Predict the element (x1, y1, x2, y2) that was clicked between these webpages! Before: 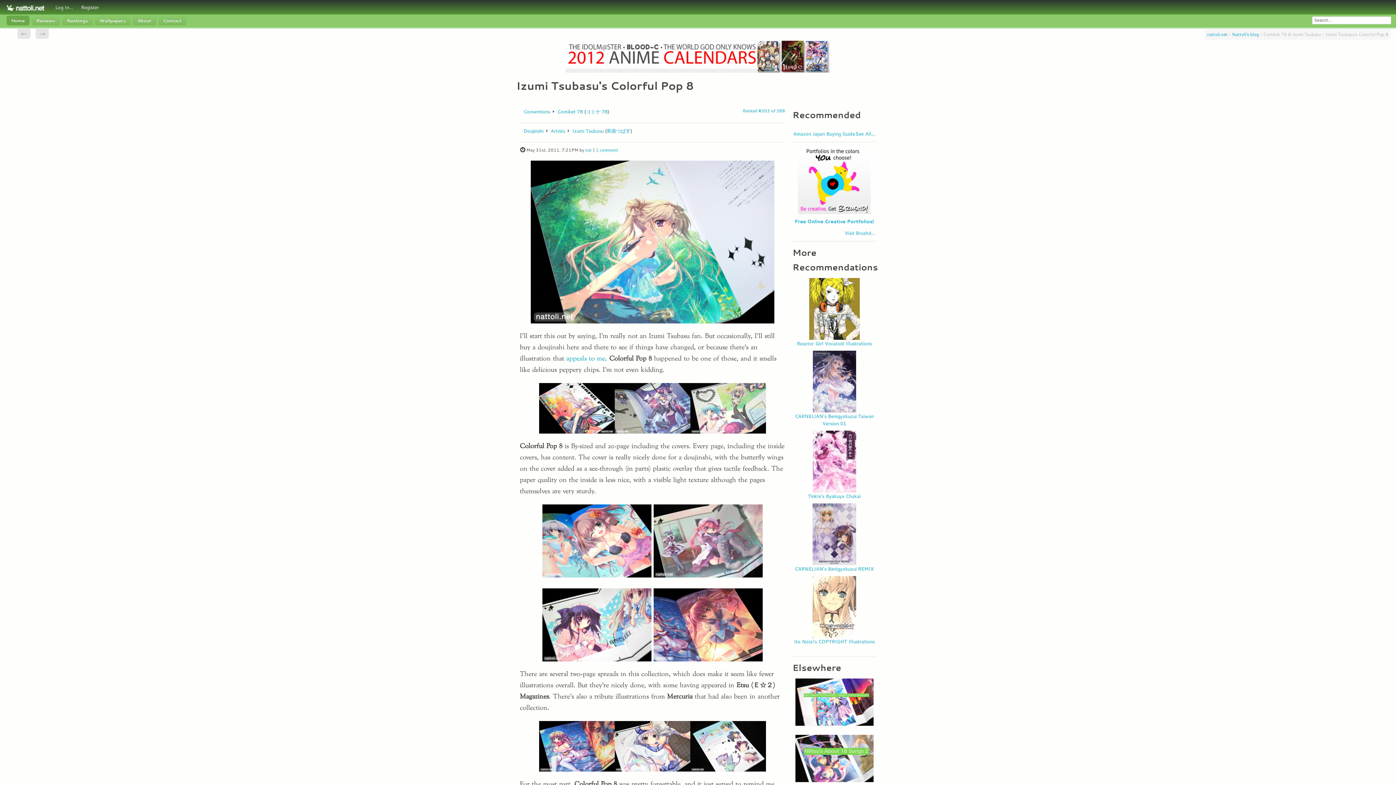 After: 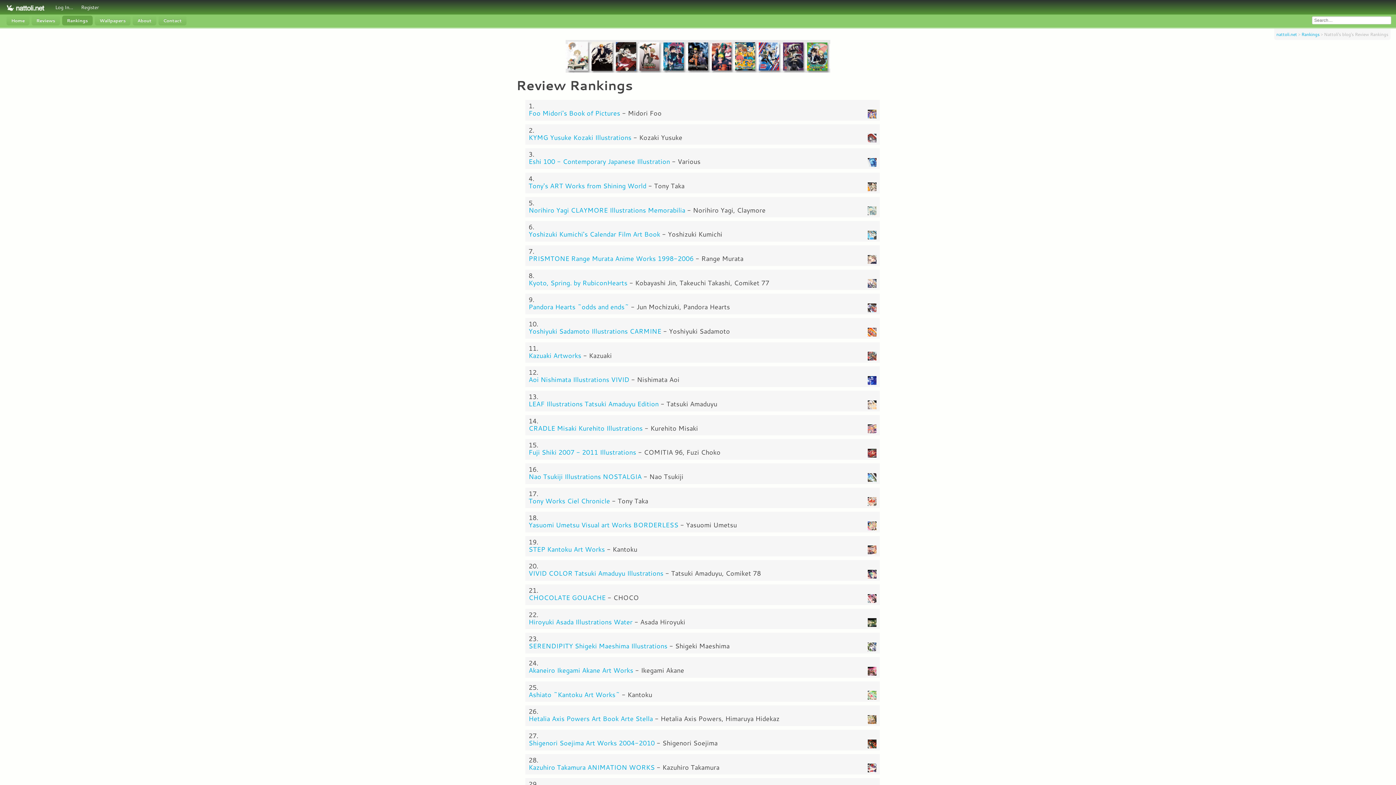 Action: label: Ranked #303 of 388 bbox: (742, 107, 785, 113)